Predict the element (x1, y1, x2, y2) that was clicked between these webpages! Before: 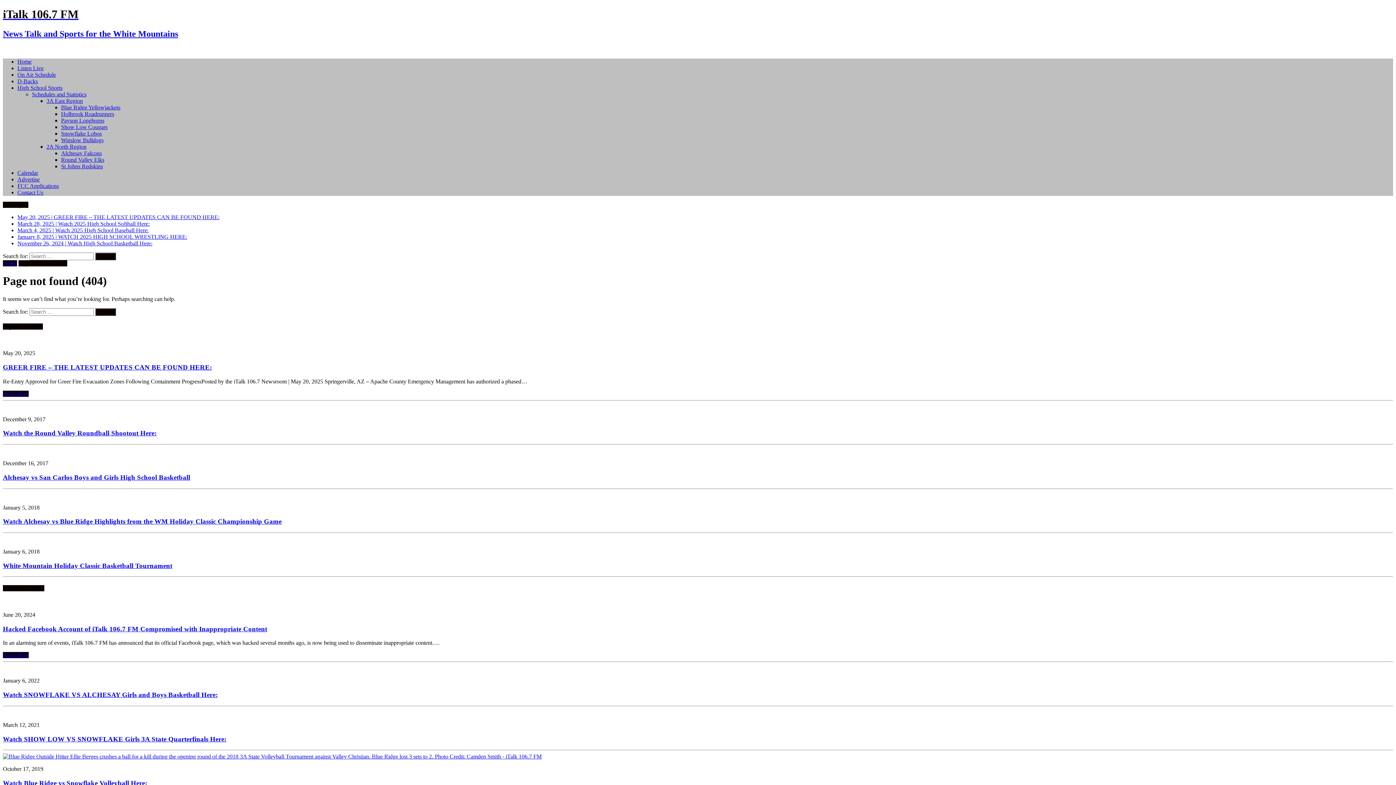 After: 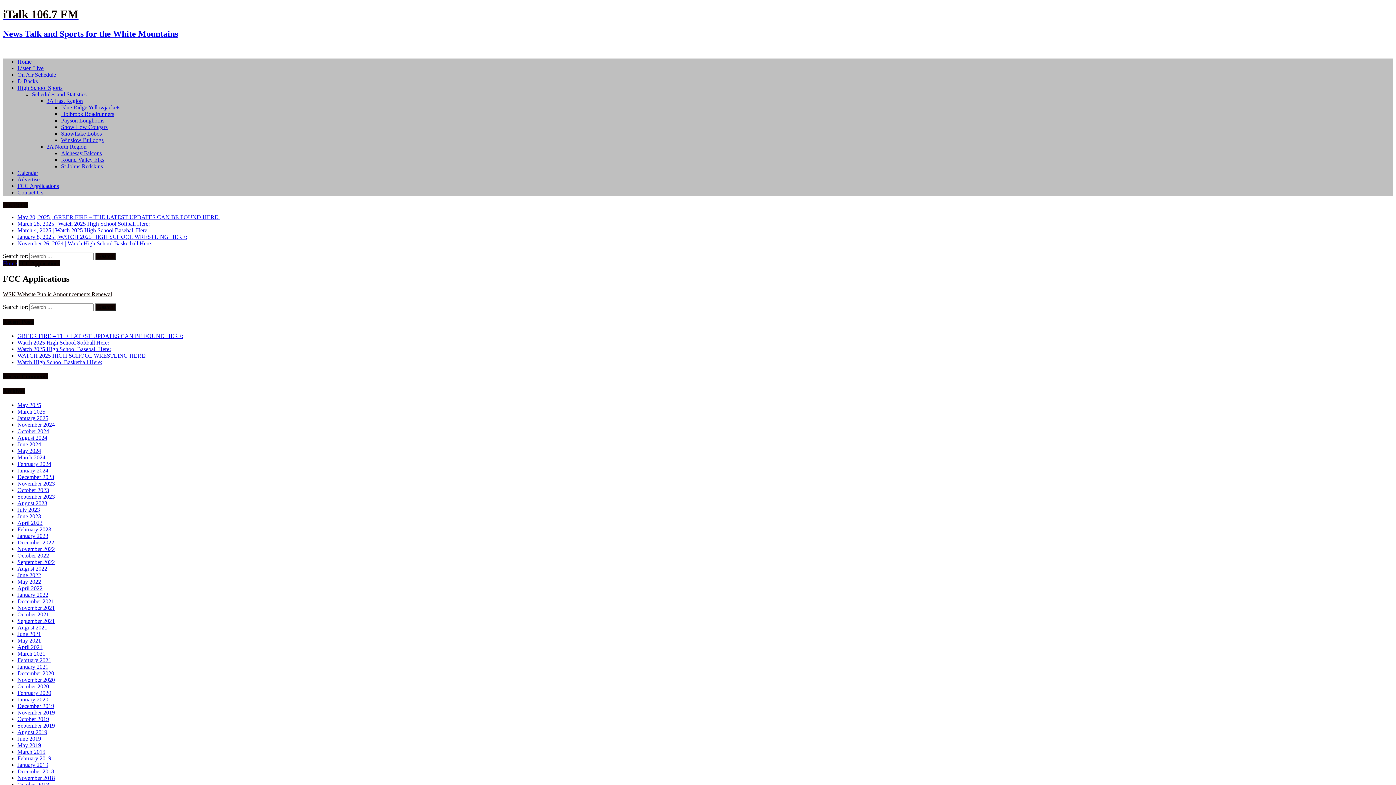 Action: label: FCC Applications bbox: (17, 182, 58, 189)